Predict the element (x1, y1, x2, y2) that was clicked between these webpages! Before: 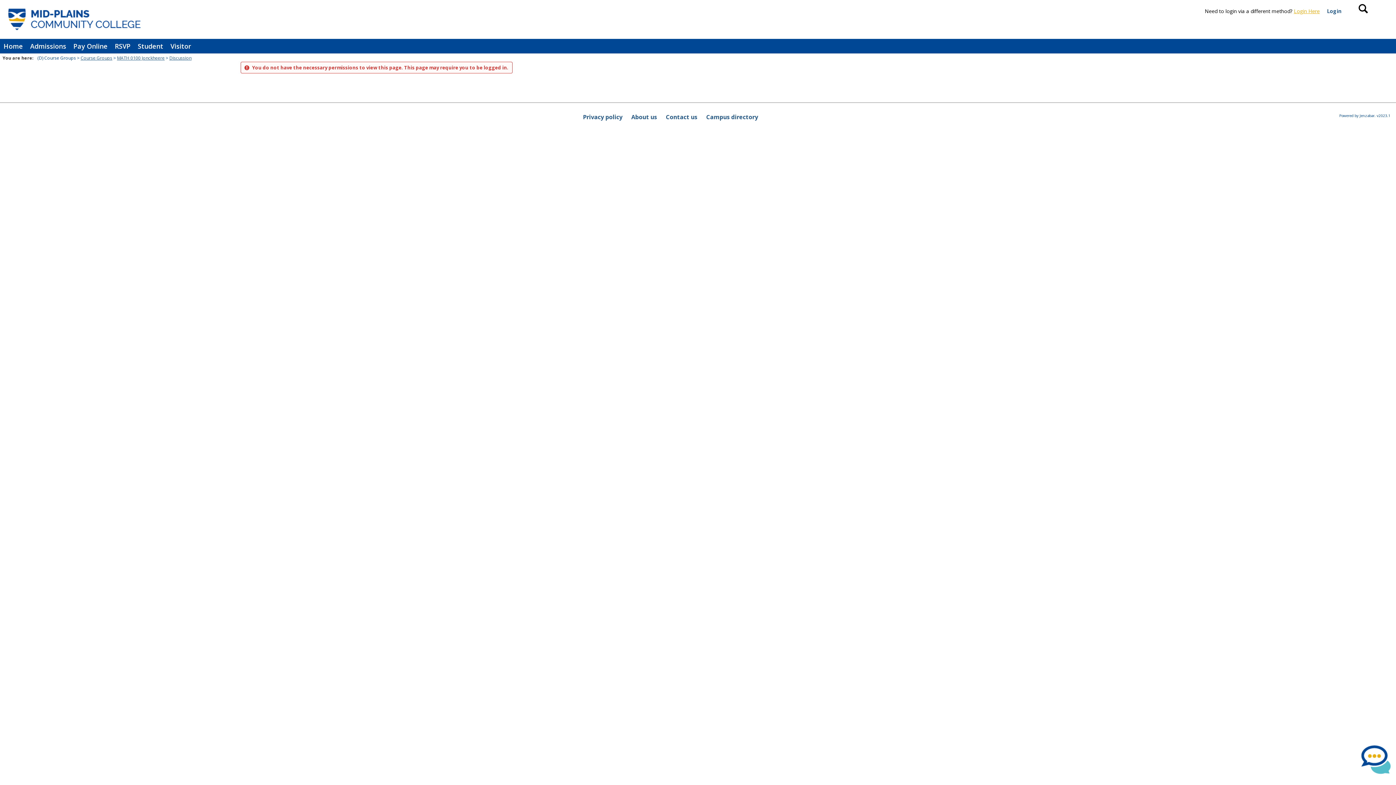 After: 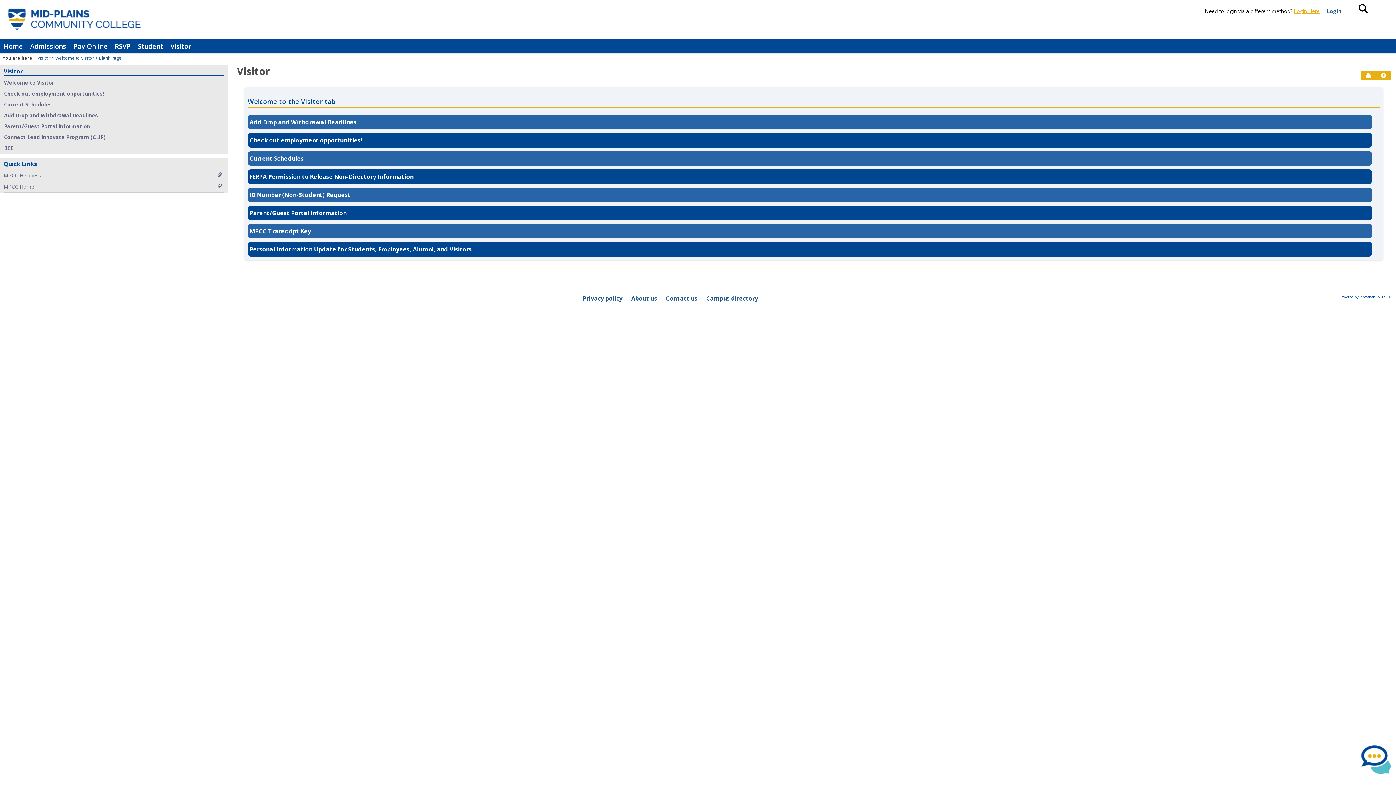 Action: label: Visitor bbox: (166, 38, 194, 53)